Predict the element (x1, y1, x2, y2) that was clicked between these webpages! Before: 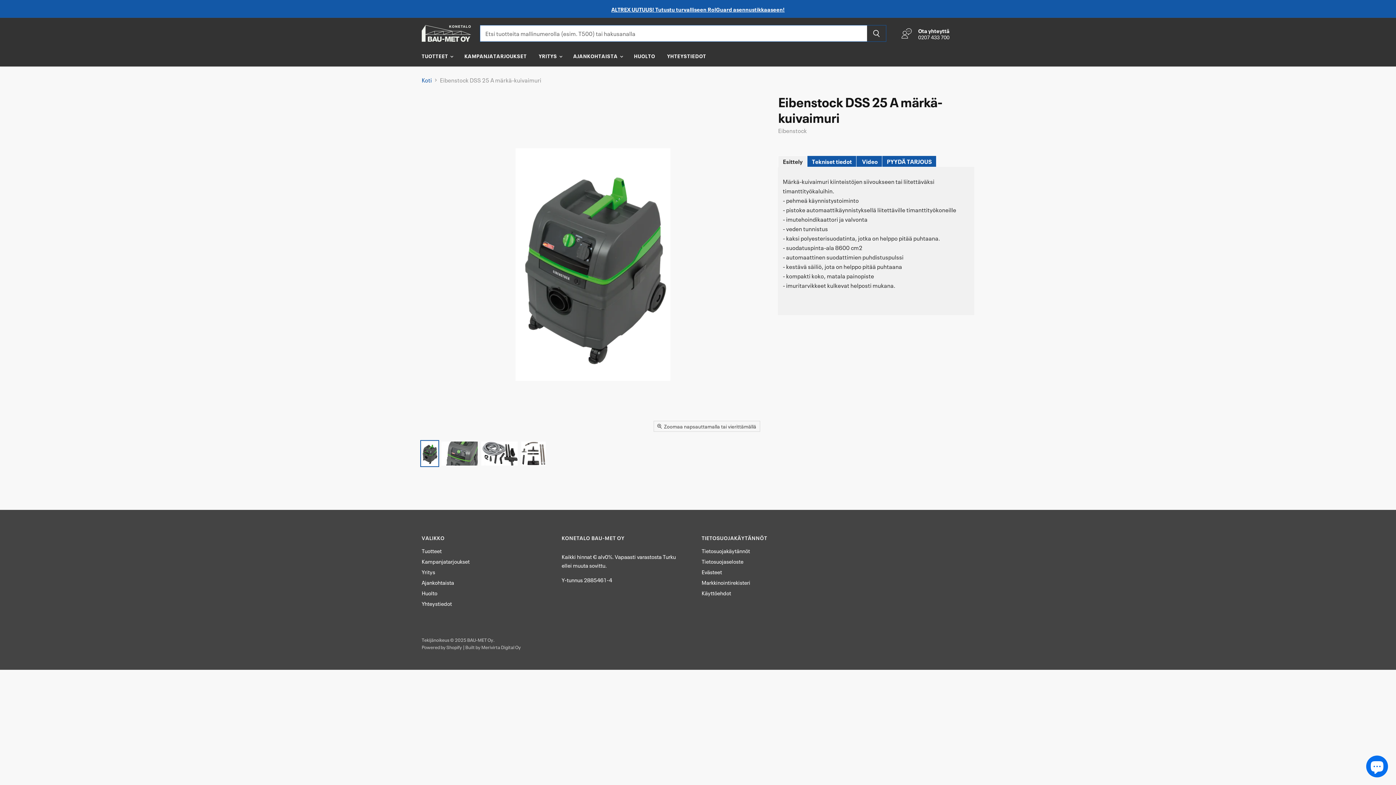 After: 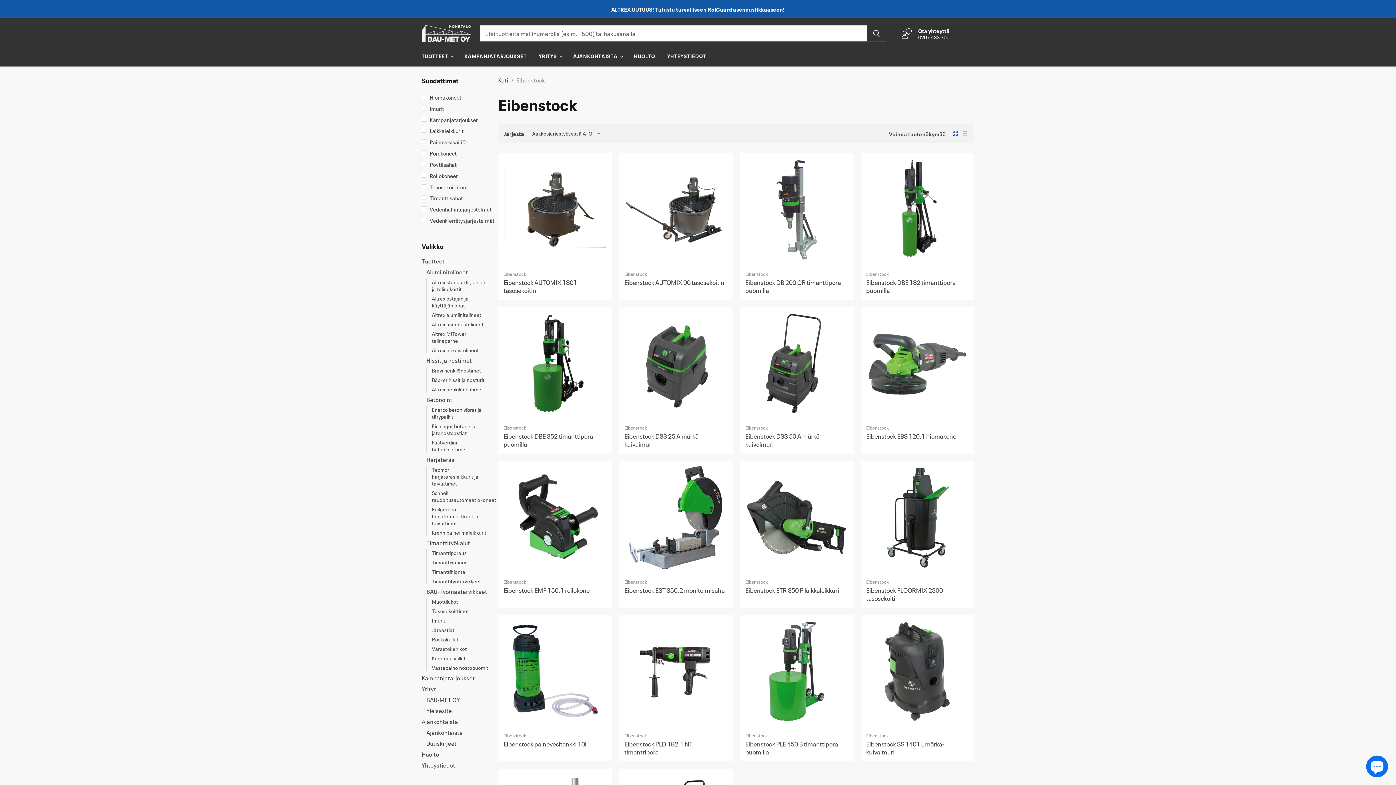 Action: label: Eibenstock bbox: (778, 126, 807, 134)